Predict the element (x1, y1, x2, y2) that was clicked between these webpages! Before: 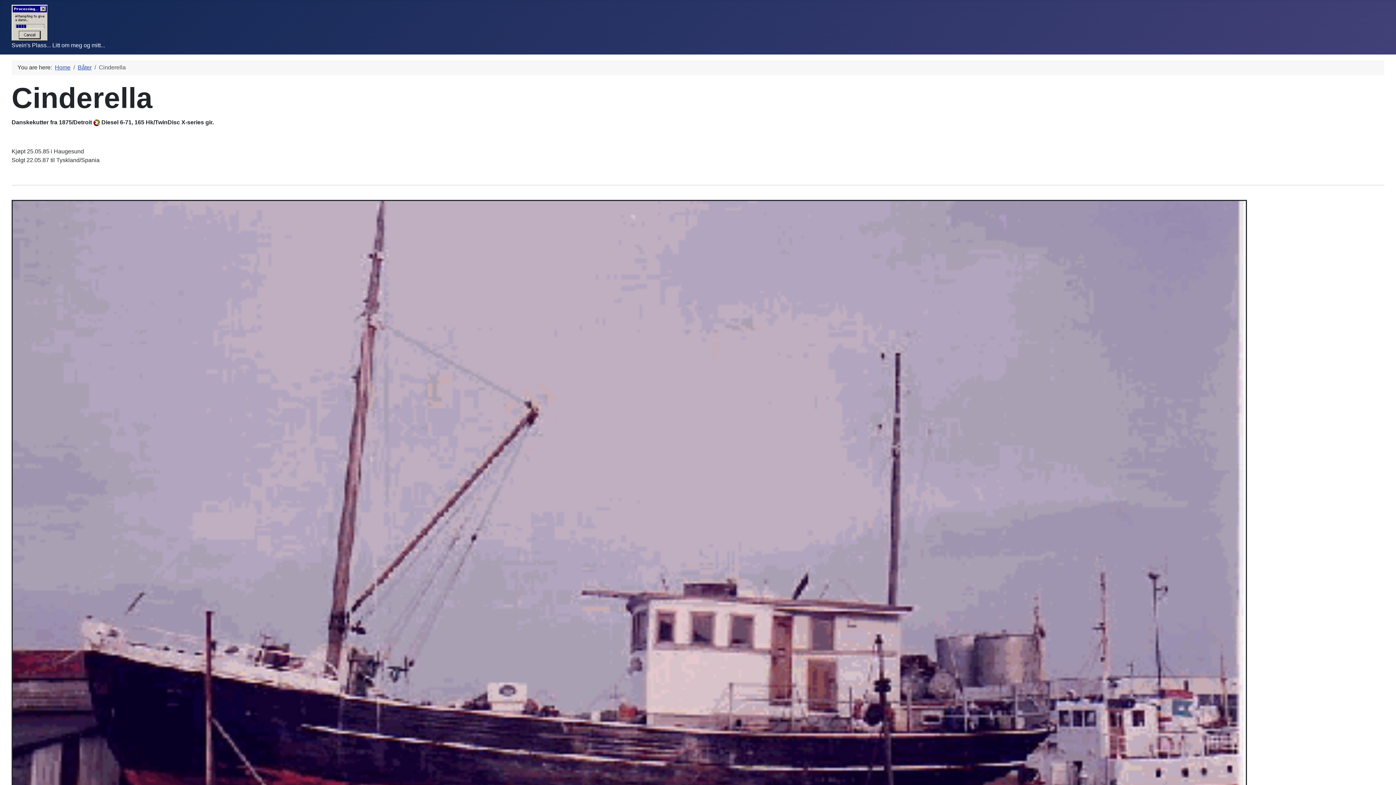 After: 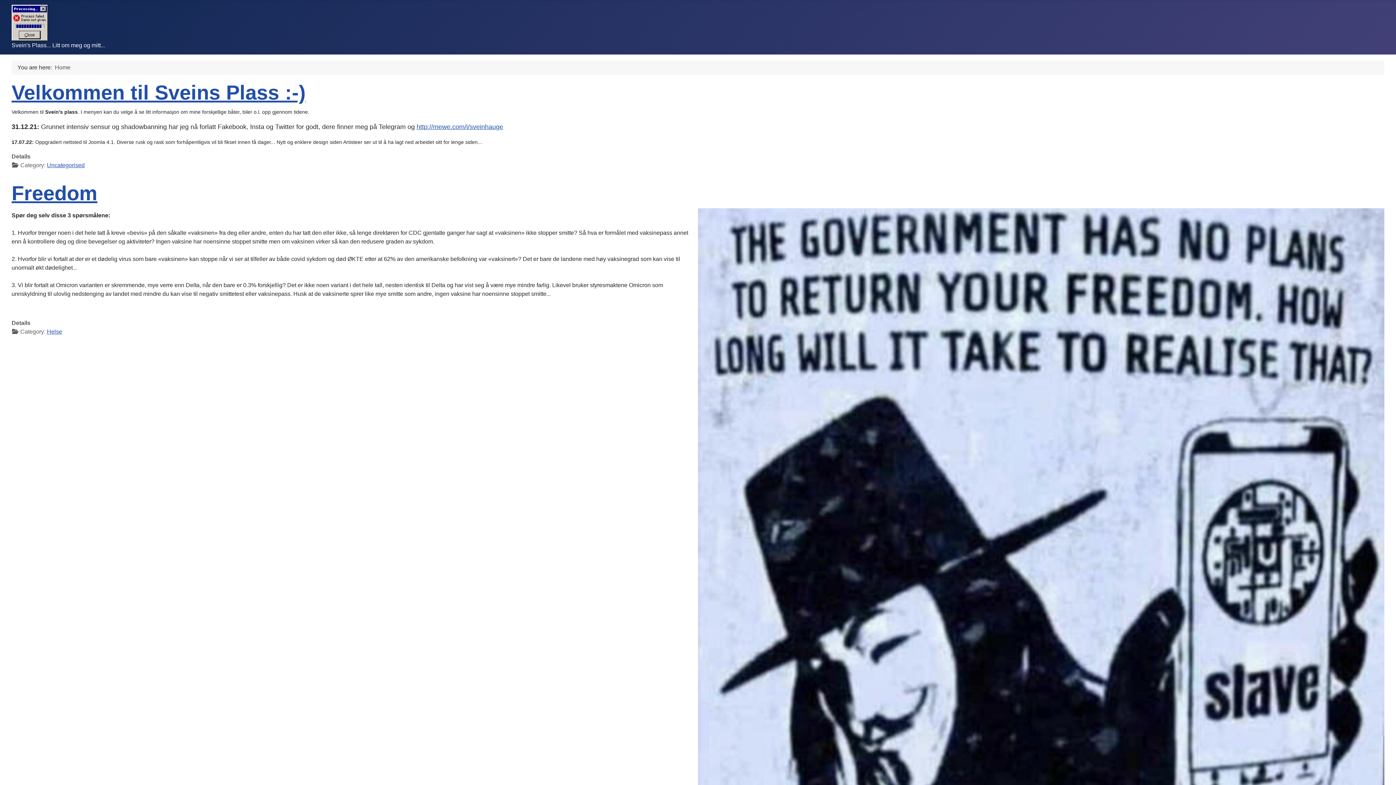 Action: label: Home bbox: (54, 64, 70, 70)